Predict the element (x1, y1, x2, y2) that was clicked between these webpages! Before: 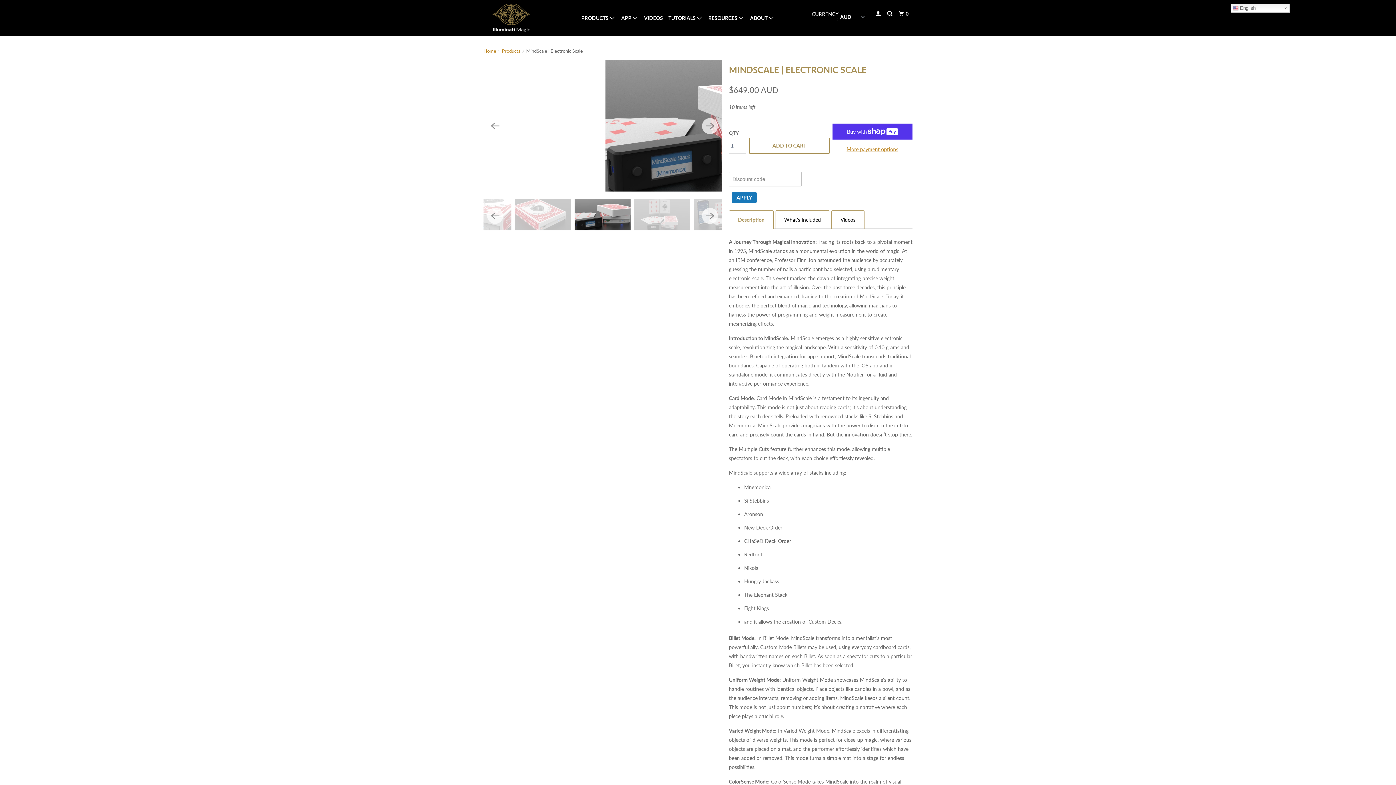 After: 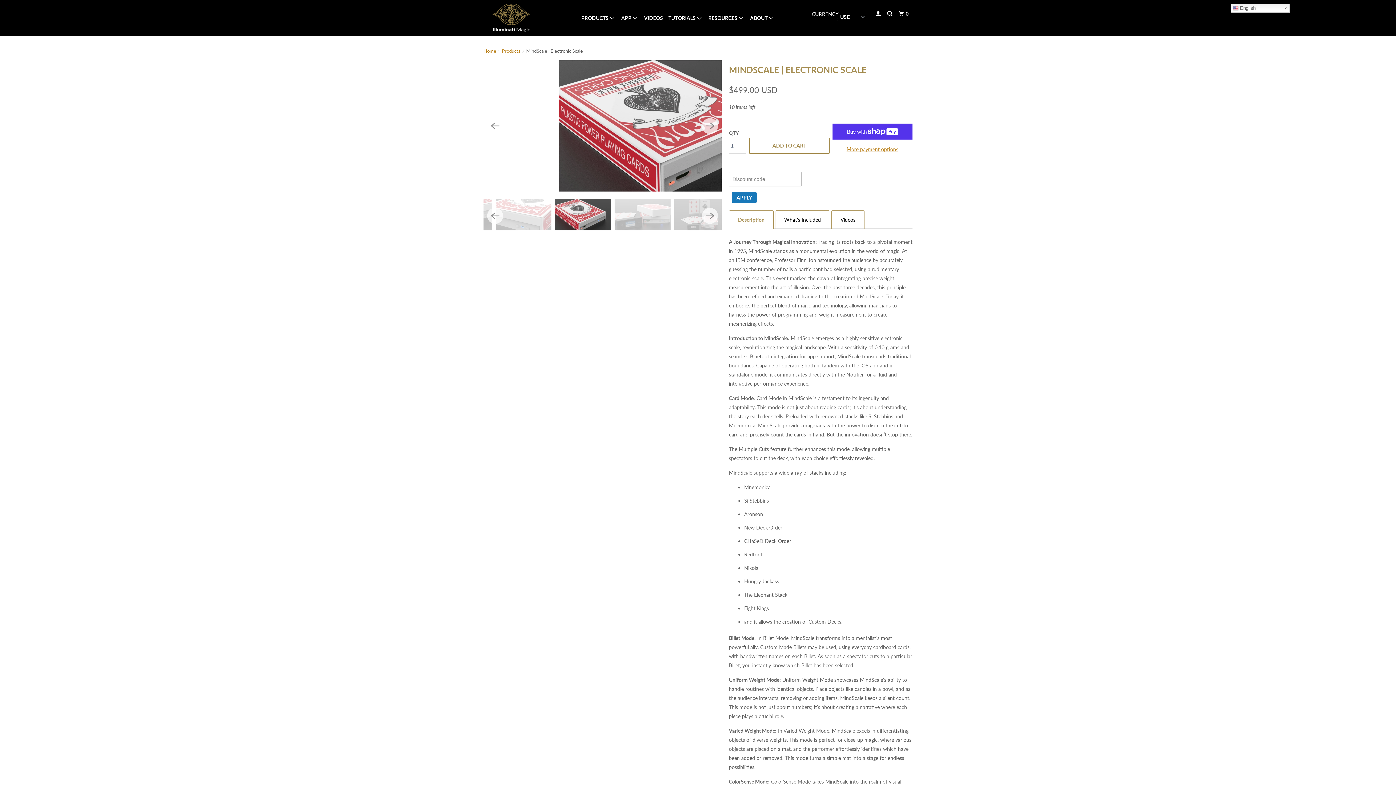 Action: label: Videos bbox: (831, 210, 864, 228)